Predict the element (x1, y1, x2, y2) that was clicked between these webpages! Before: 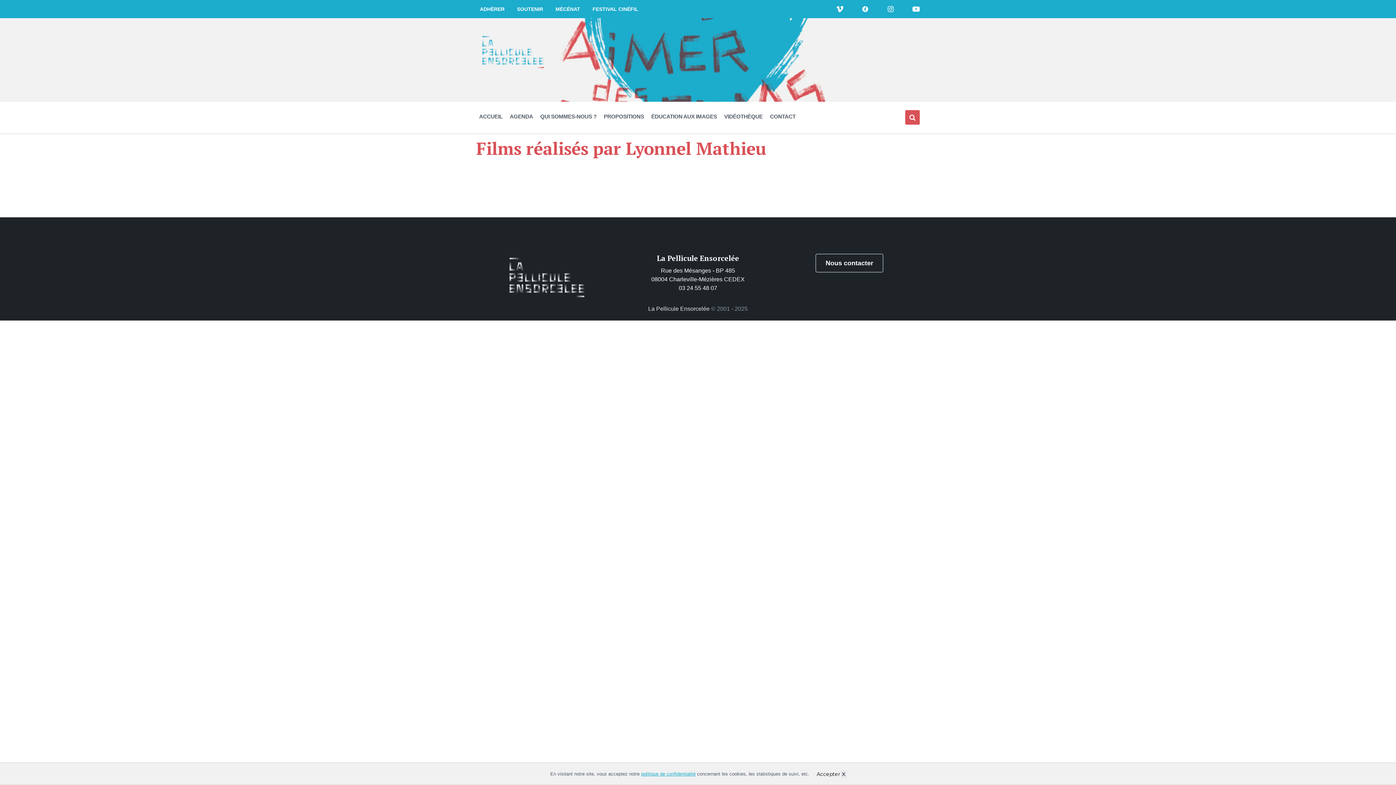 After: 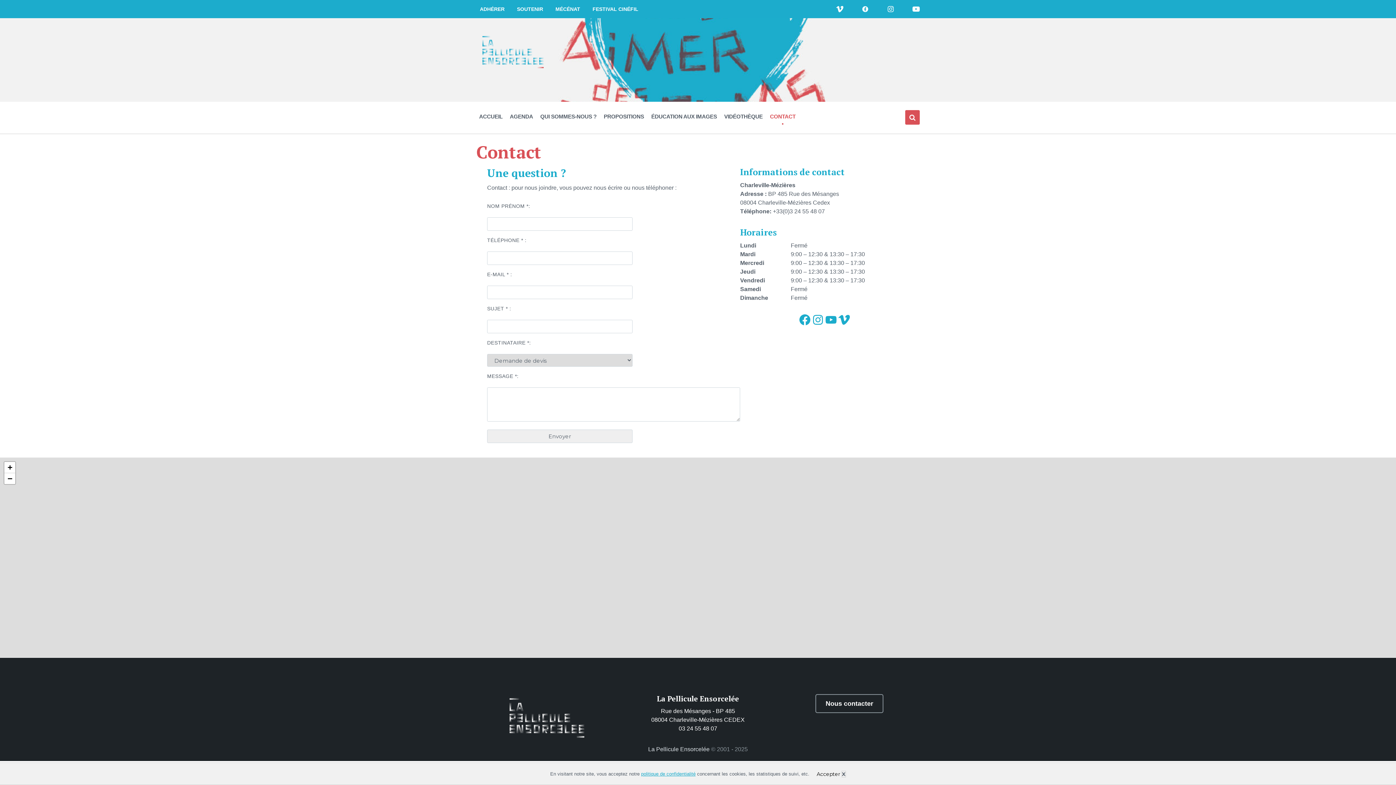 Action: label: CONTACT bbox: (768, 109, 797, 124)